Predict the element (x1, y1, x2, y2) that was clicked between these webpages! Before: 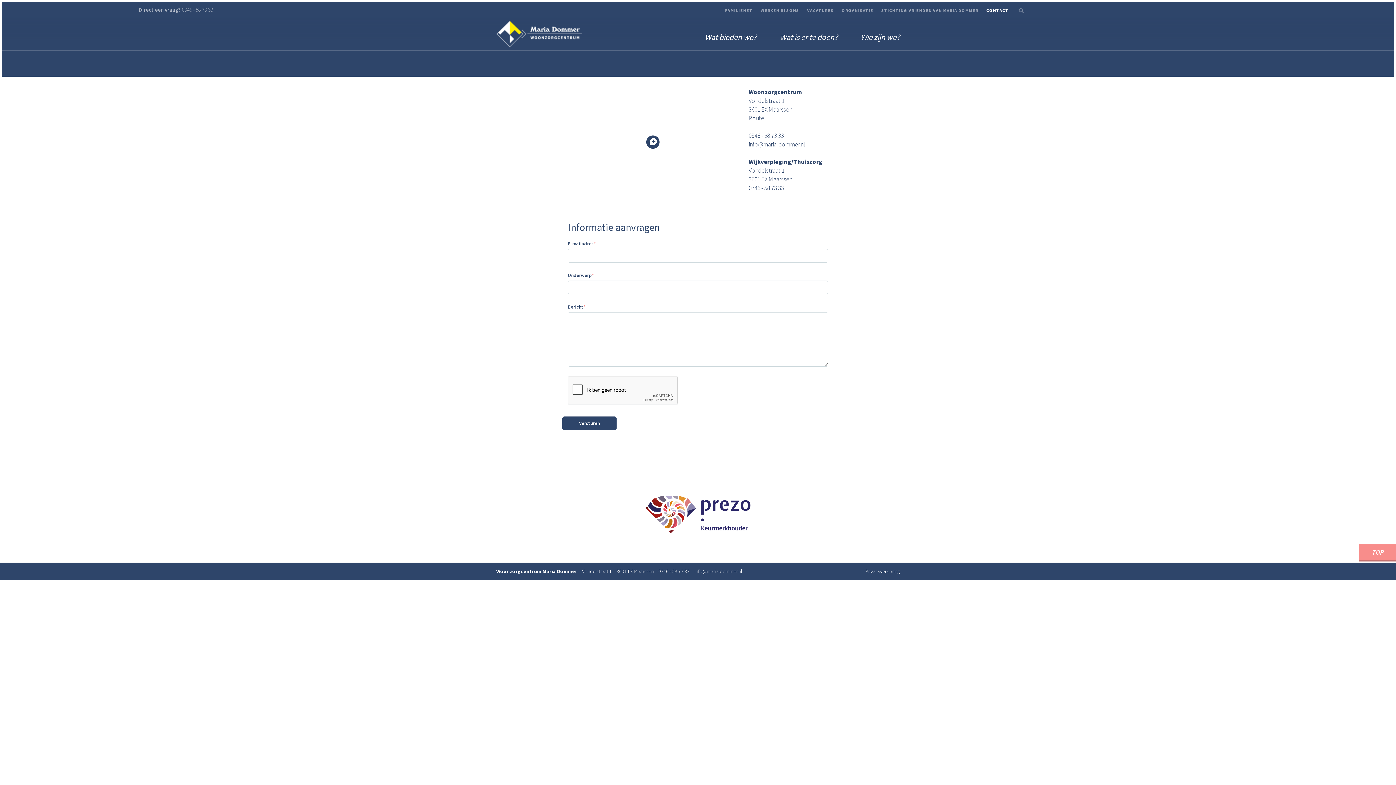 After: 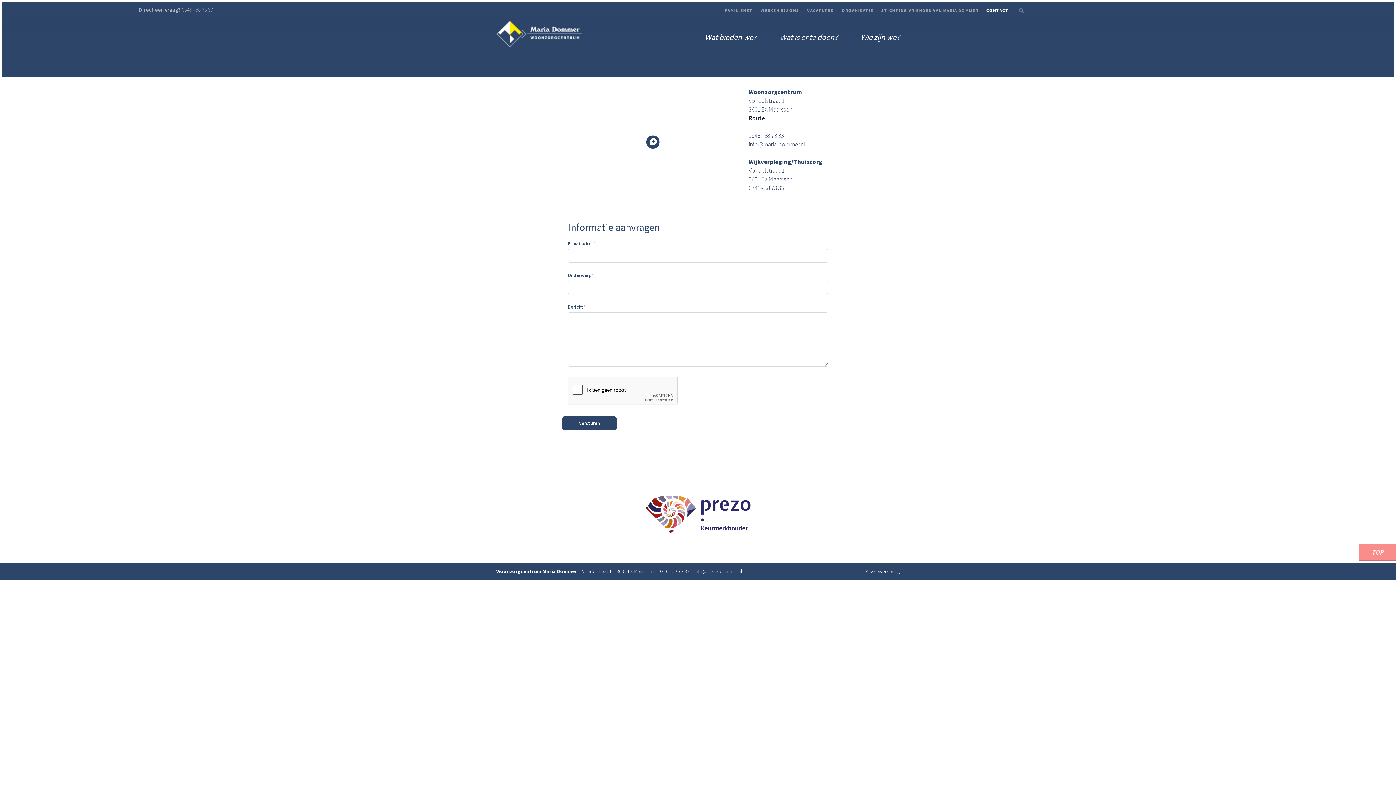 Action: label: Route bbox: (748, 114, 764, 122)